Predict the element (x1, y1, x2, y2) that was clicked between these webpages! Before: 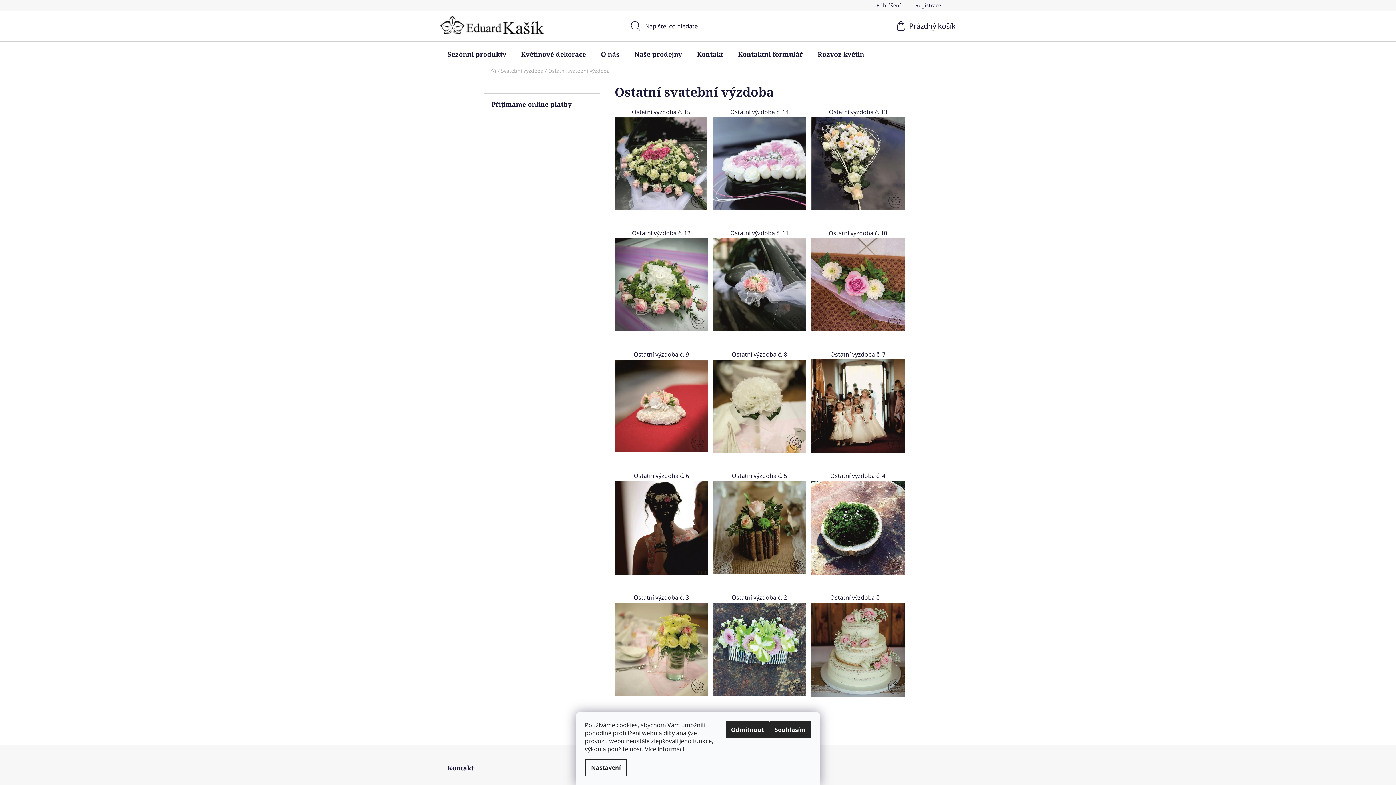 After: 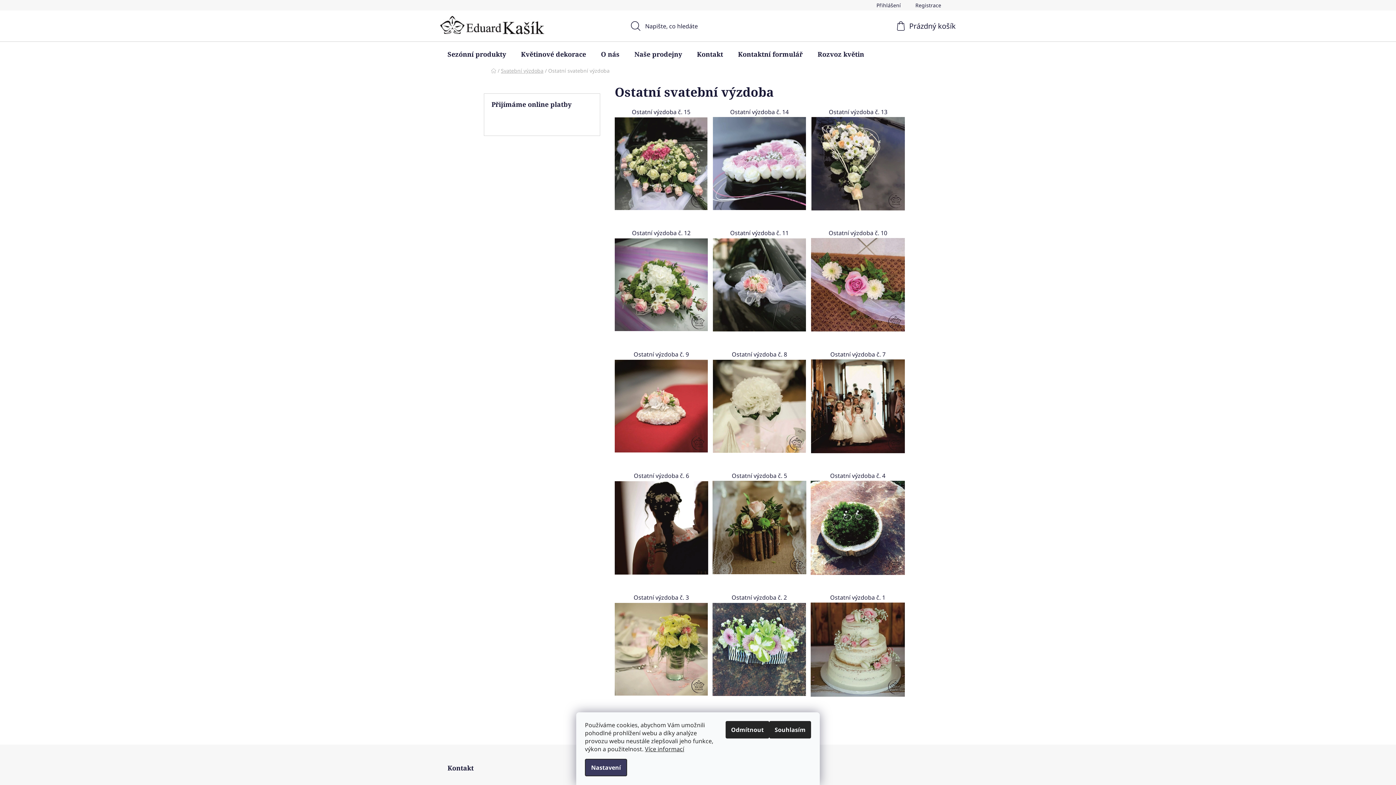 Action: label: Nastavení bbox: (585, 759, 627, 776)